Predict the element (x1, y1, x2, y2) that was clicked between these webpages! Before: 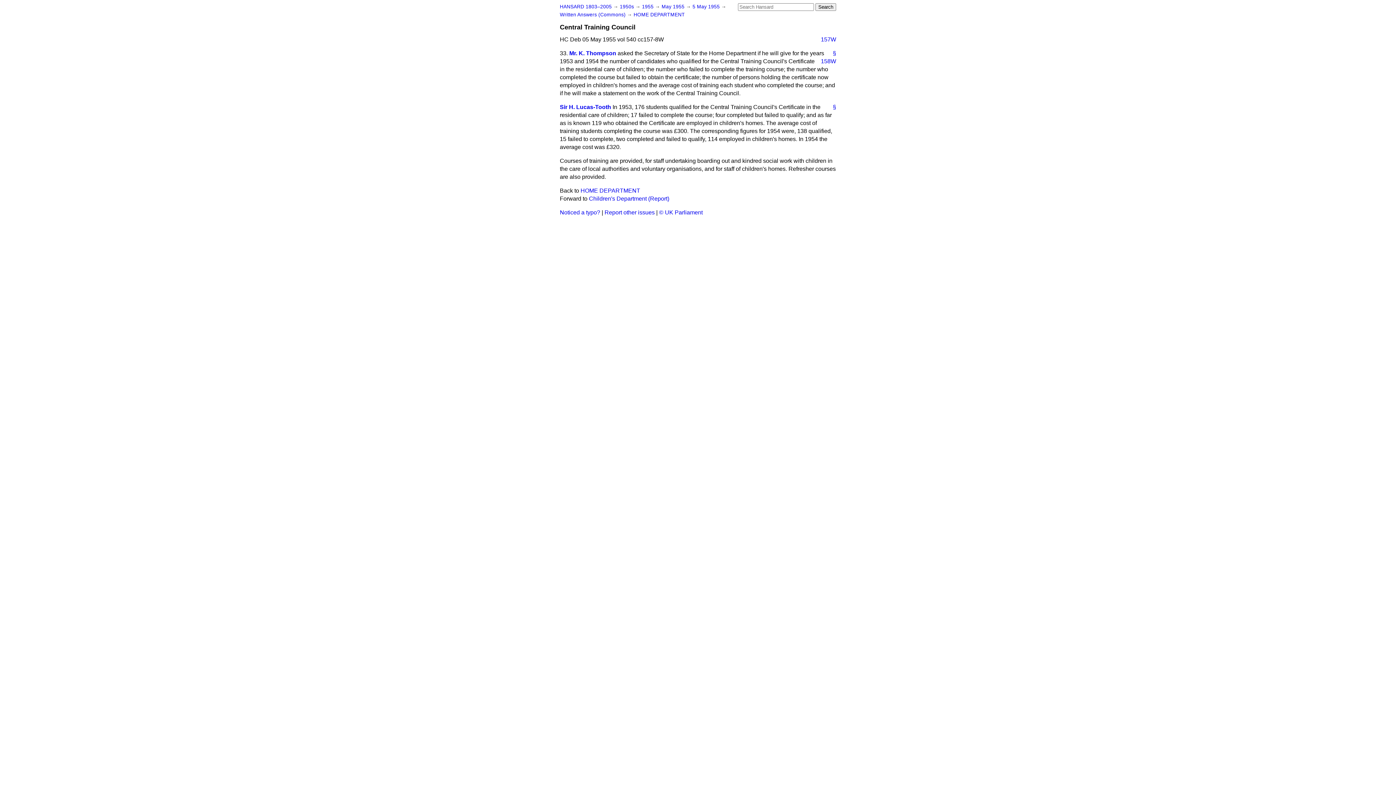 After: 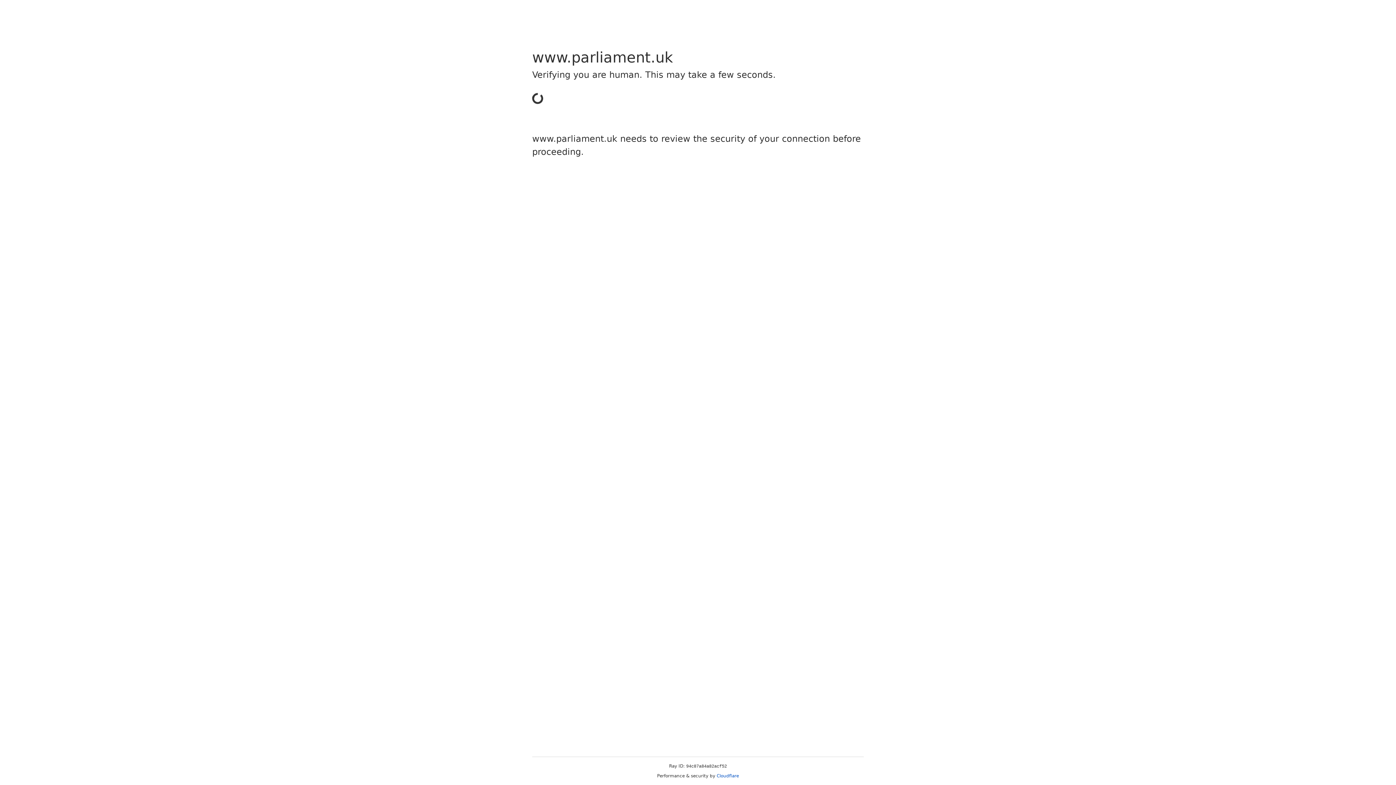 Action: bbox: (659, 209, 702, 215) label: © UK Parliament